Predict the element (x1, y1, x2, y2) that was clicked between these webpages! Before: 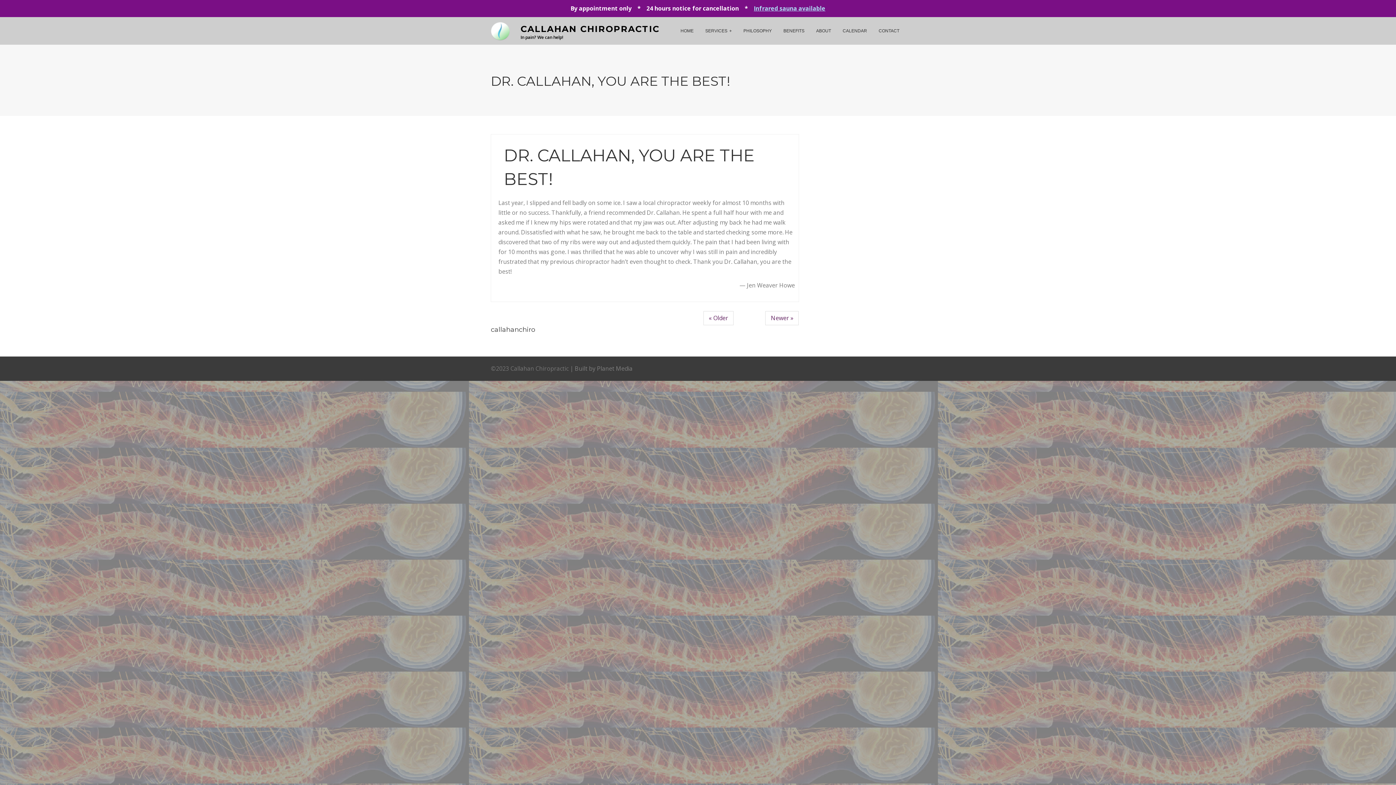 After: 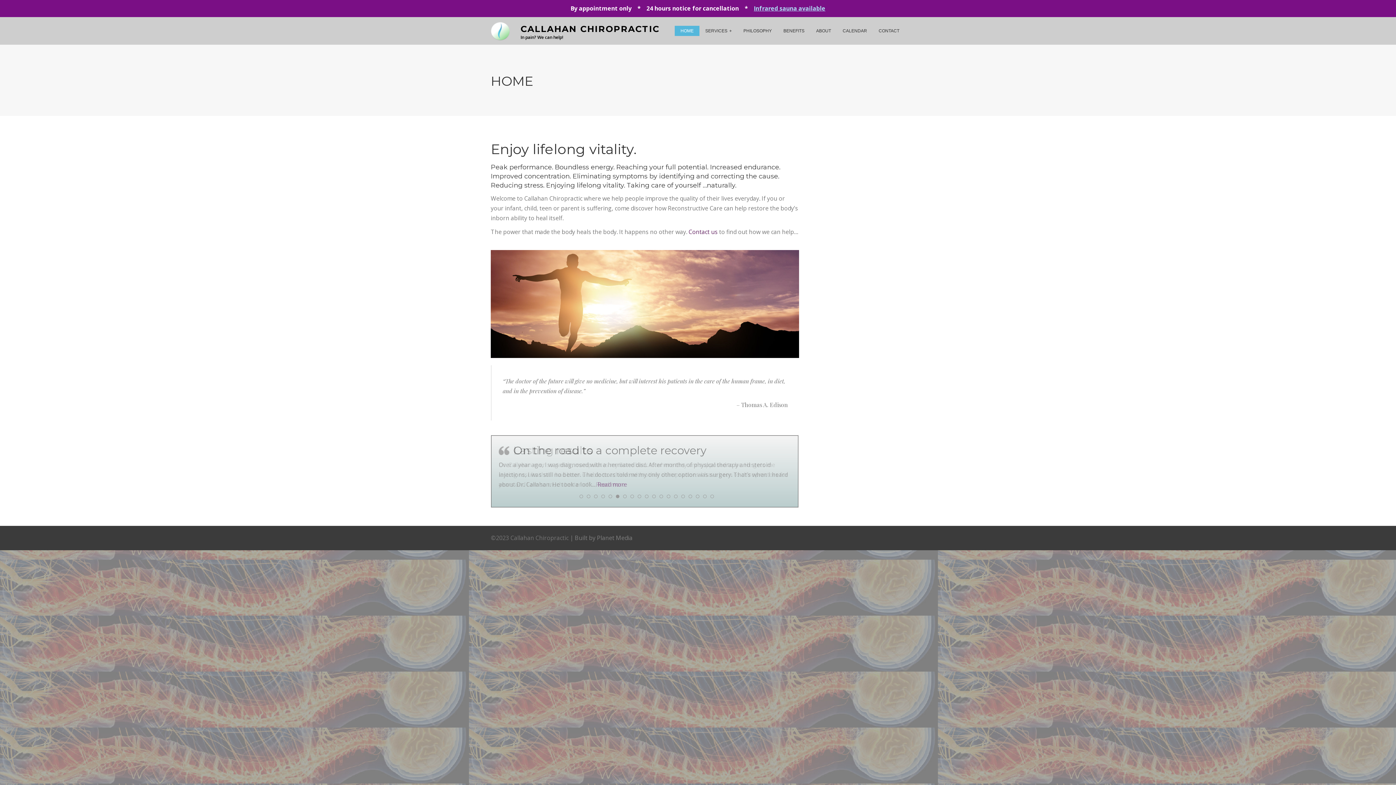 Action: bbox: (520, 23, 659, 34) label: CALLAHAN CHIROPRACTIC